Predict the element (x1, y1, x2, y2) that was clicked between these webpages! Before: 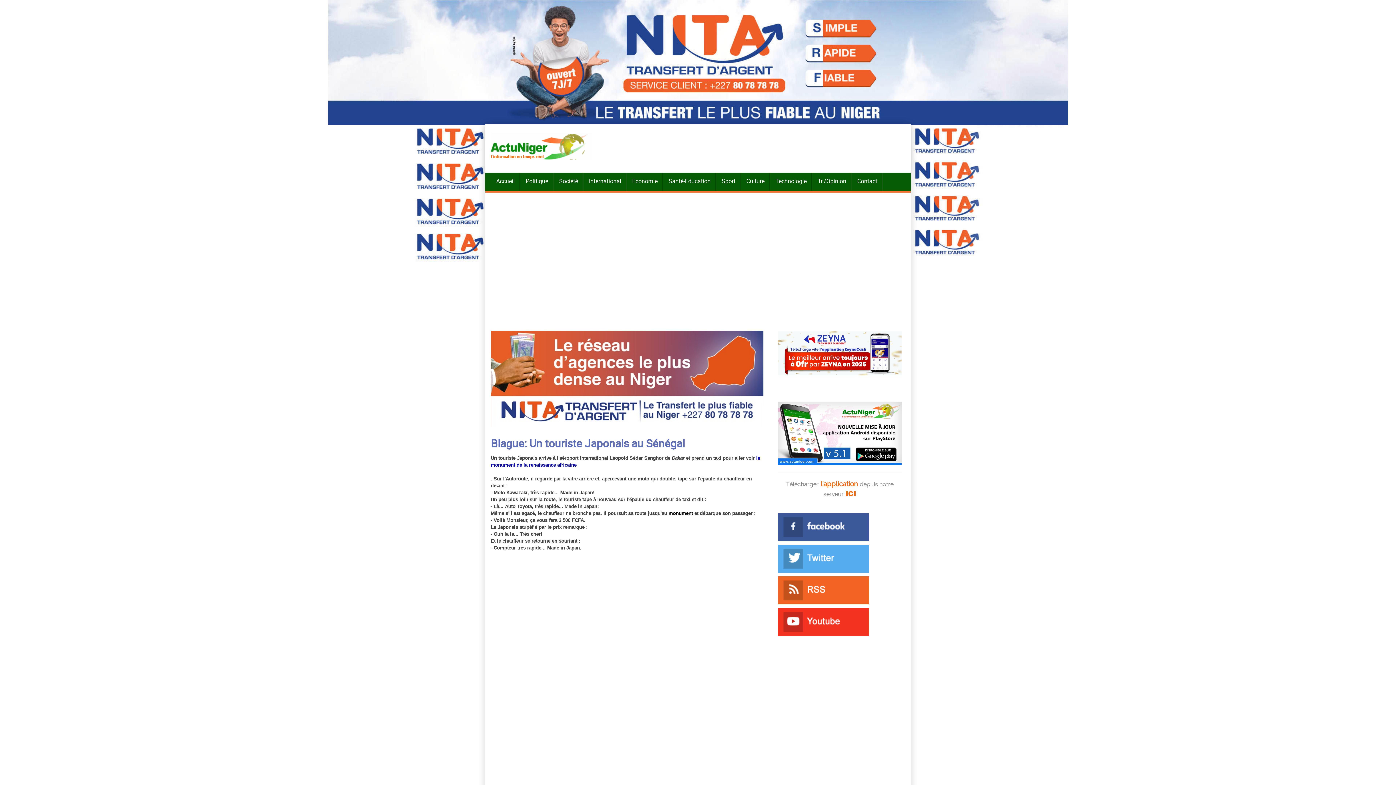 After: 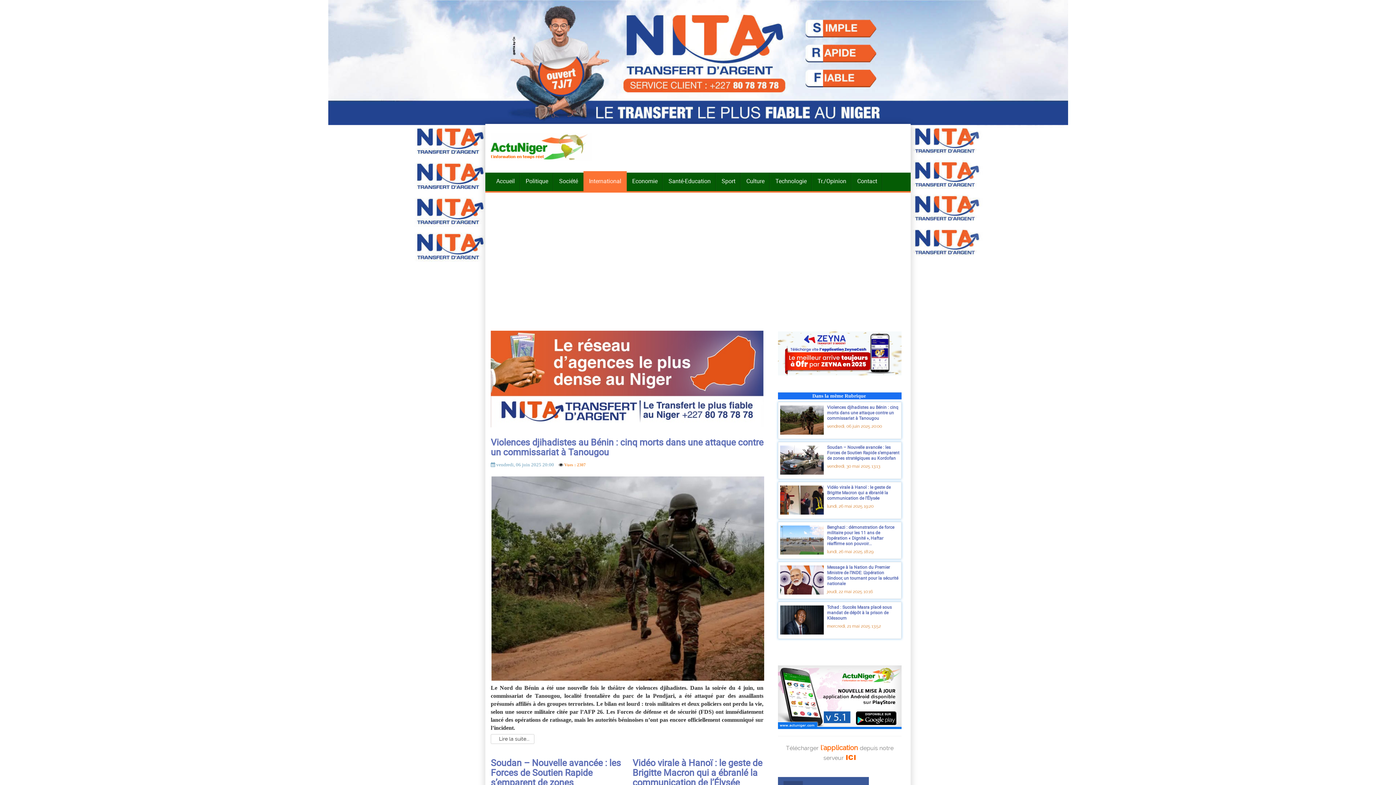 Action: label: International bbox: (583, 171, 626, 191)